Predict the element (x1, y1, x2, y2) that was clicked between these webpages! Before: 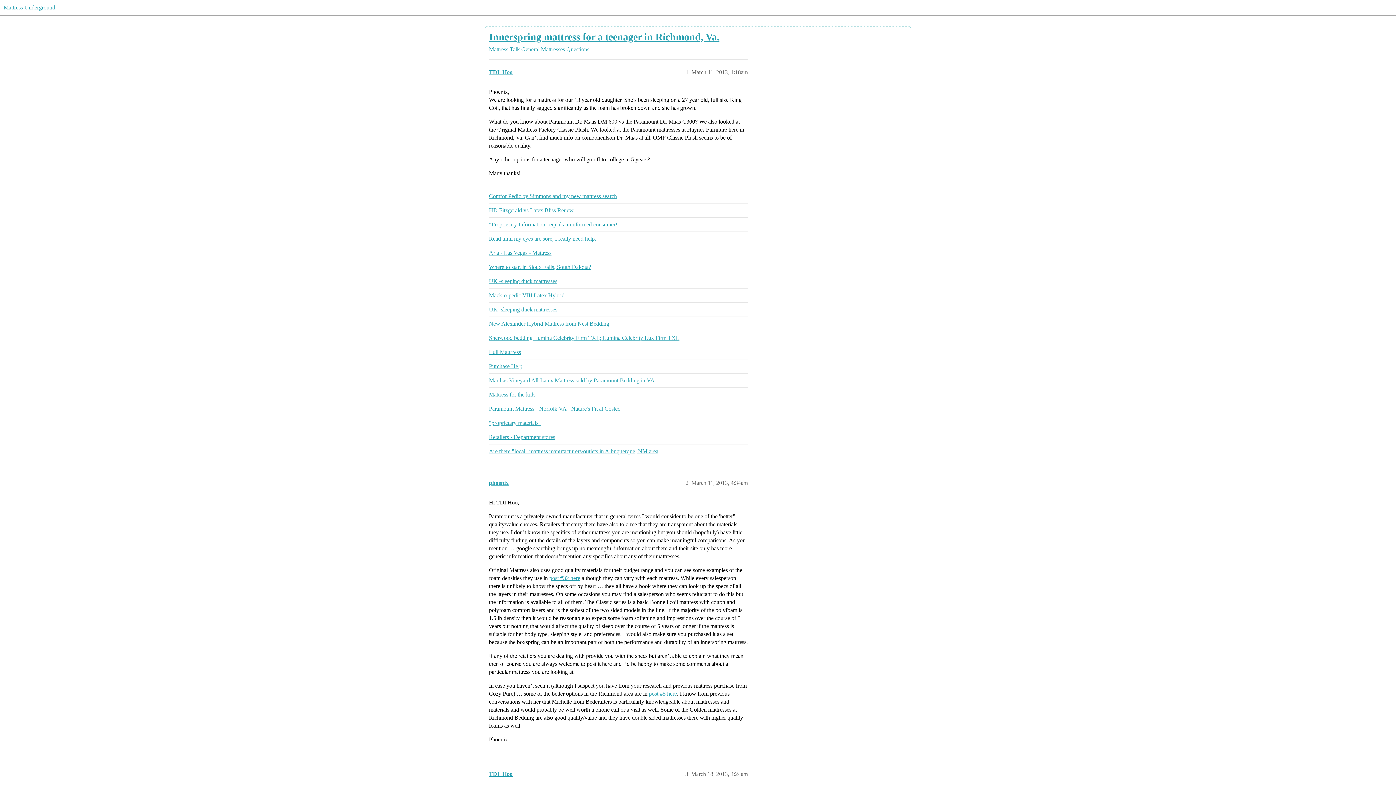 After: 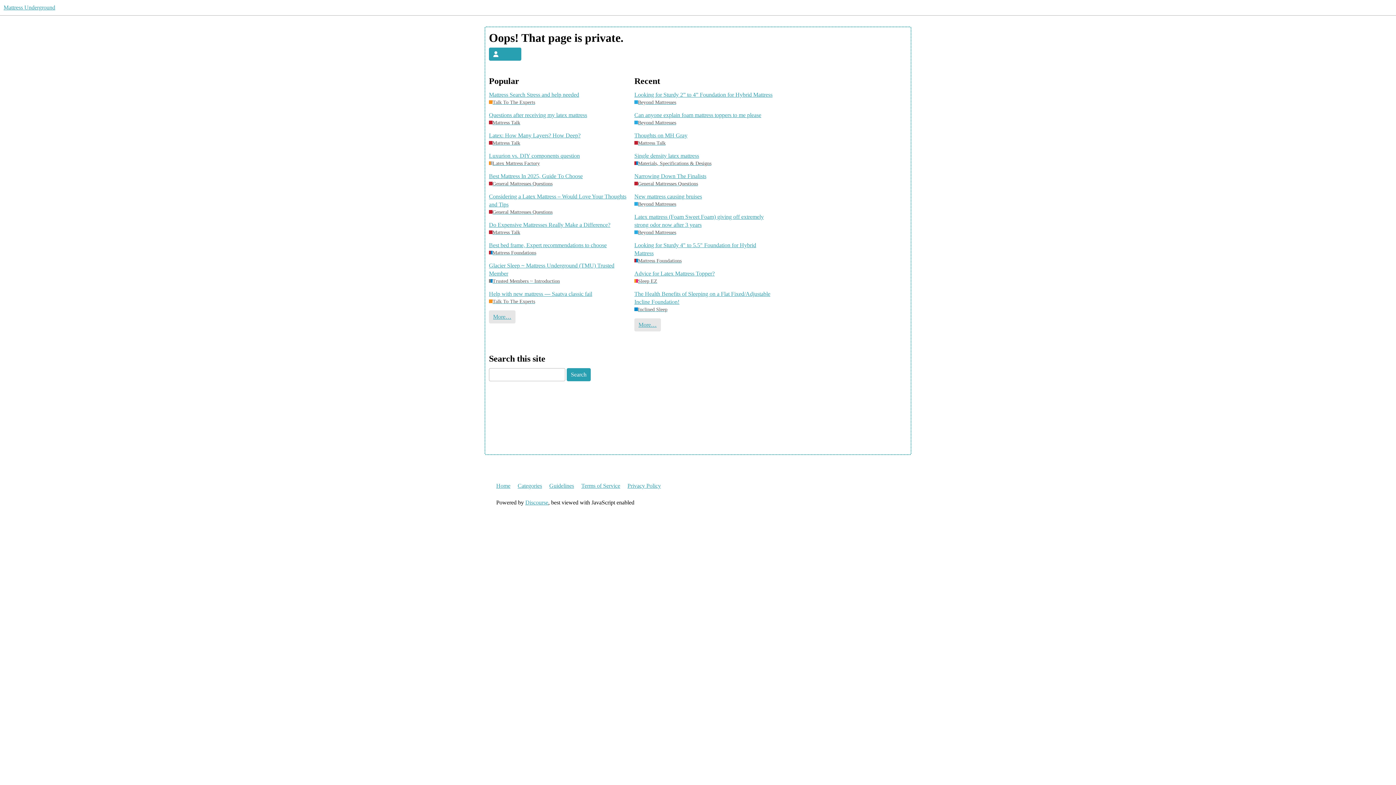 Action: label: phoenix bbox: (489, 480, 508, 486)